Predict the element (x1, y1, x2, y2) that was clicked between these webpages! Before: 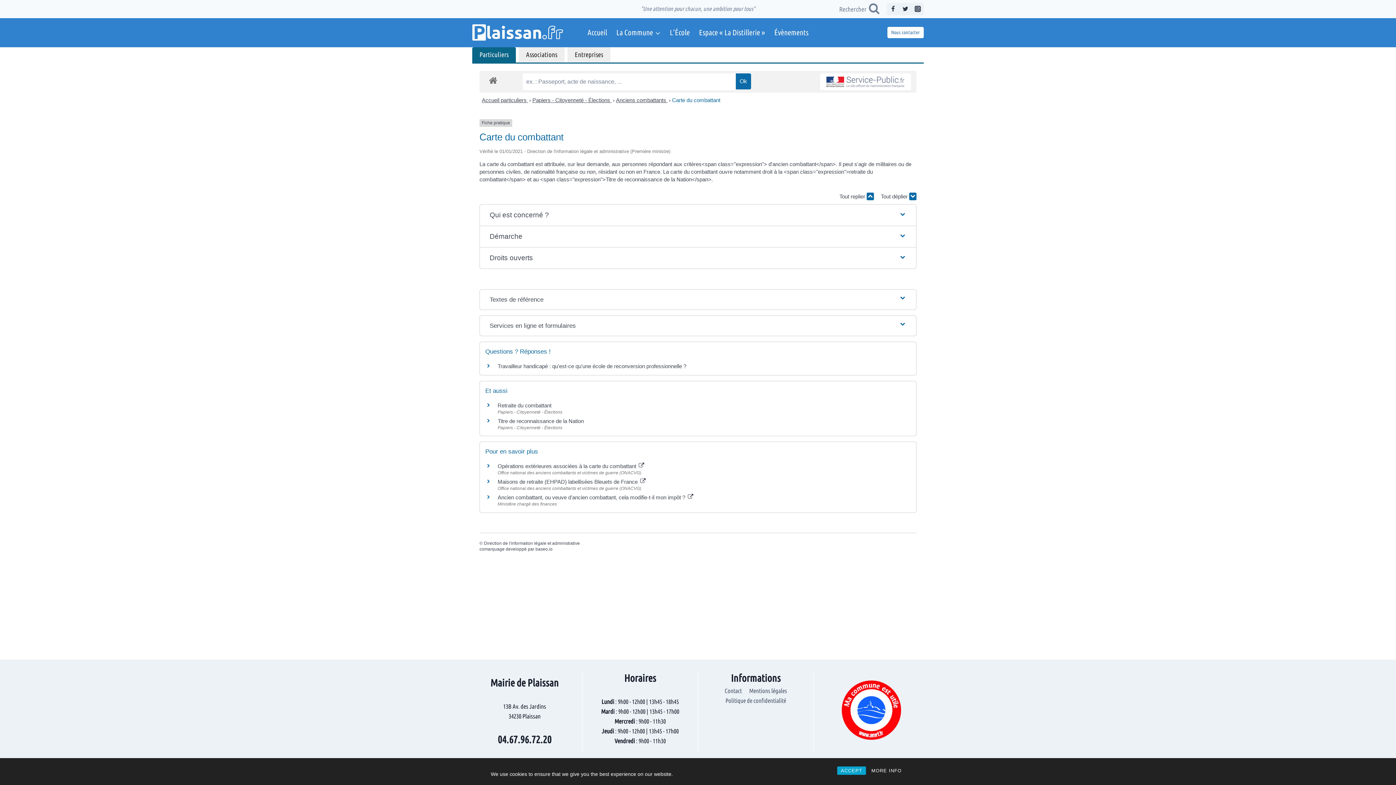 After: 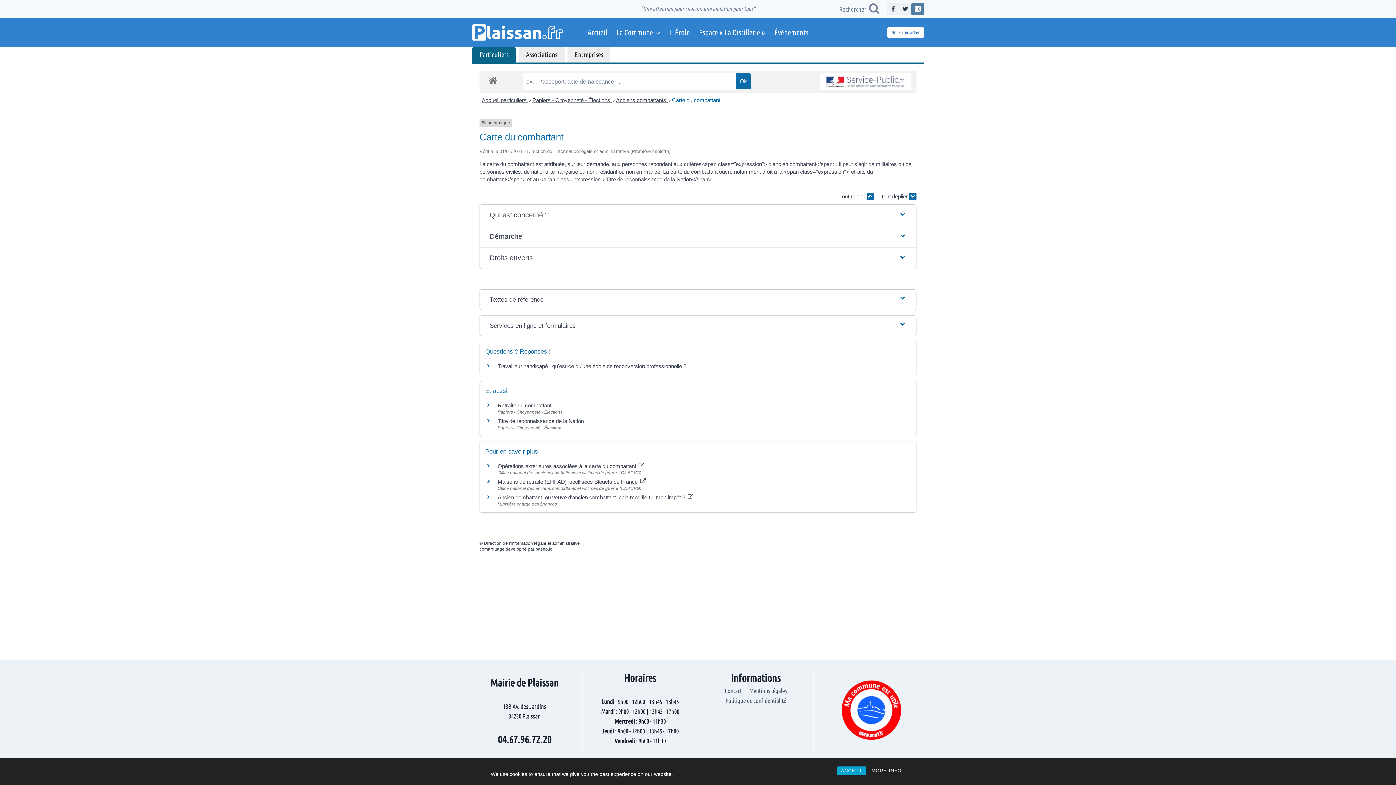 Action: bbox: (911, 2, 924, 15) label: Instagram